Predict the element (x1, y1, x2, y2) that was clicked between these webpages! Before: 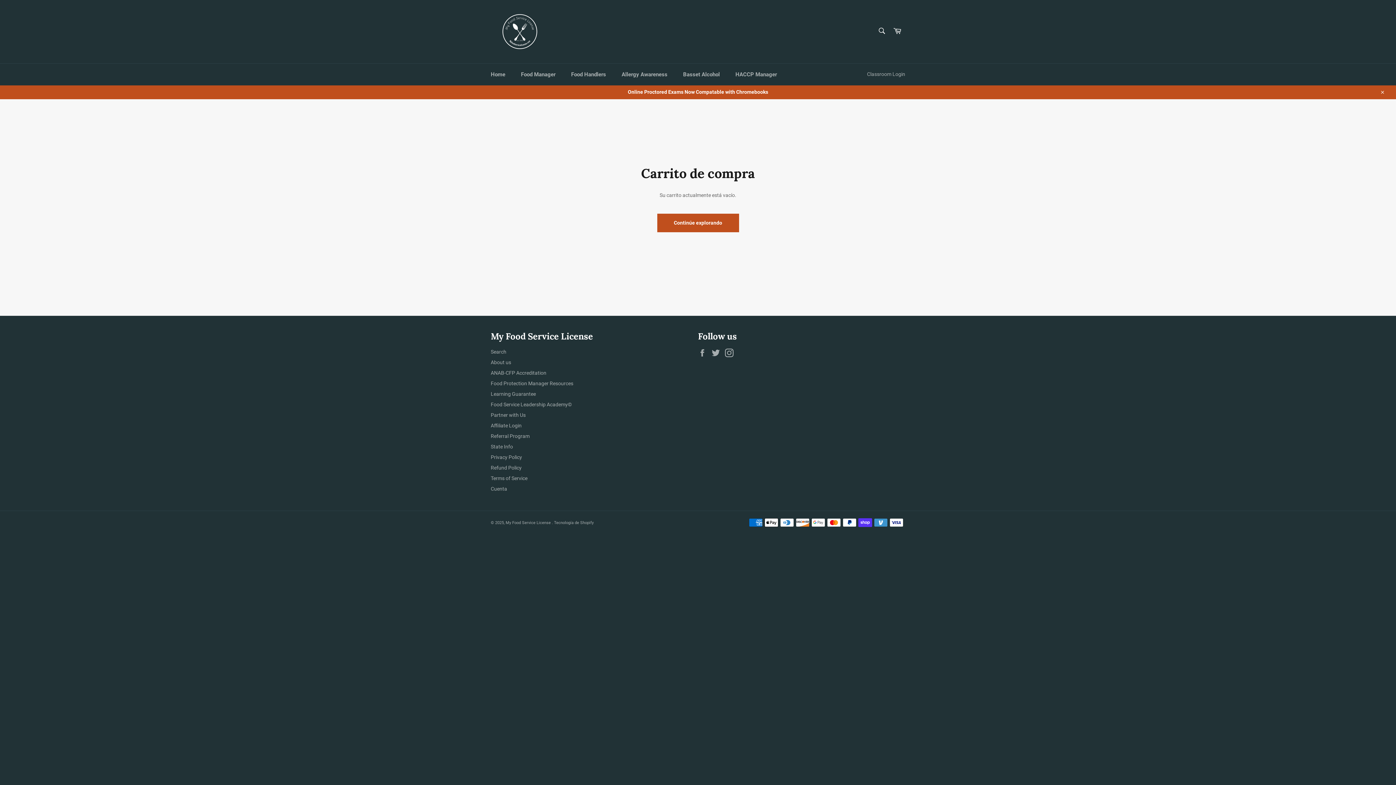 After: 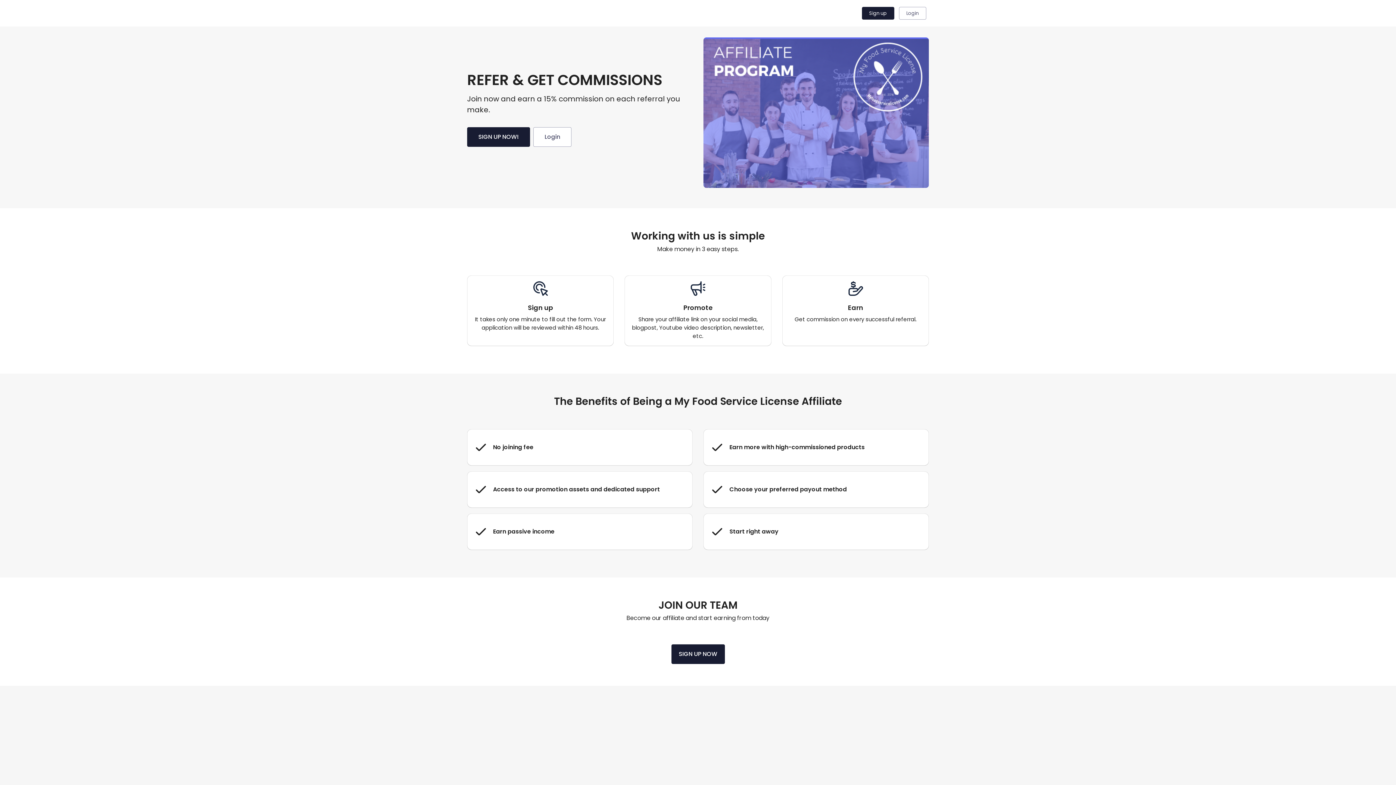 Action: bbox: (490, 412, 525, 418) label: Partner with Us